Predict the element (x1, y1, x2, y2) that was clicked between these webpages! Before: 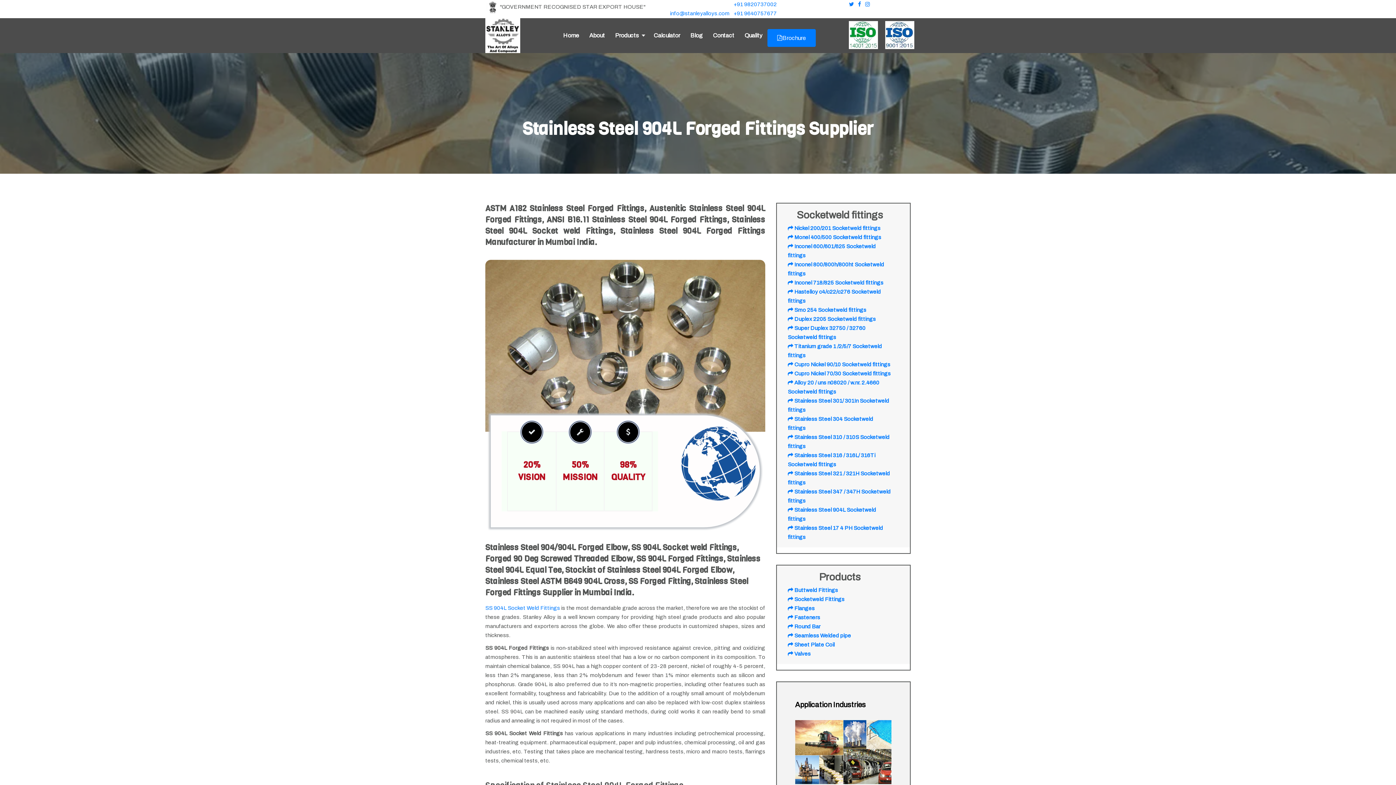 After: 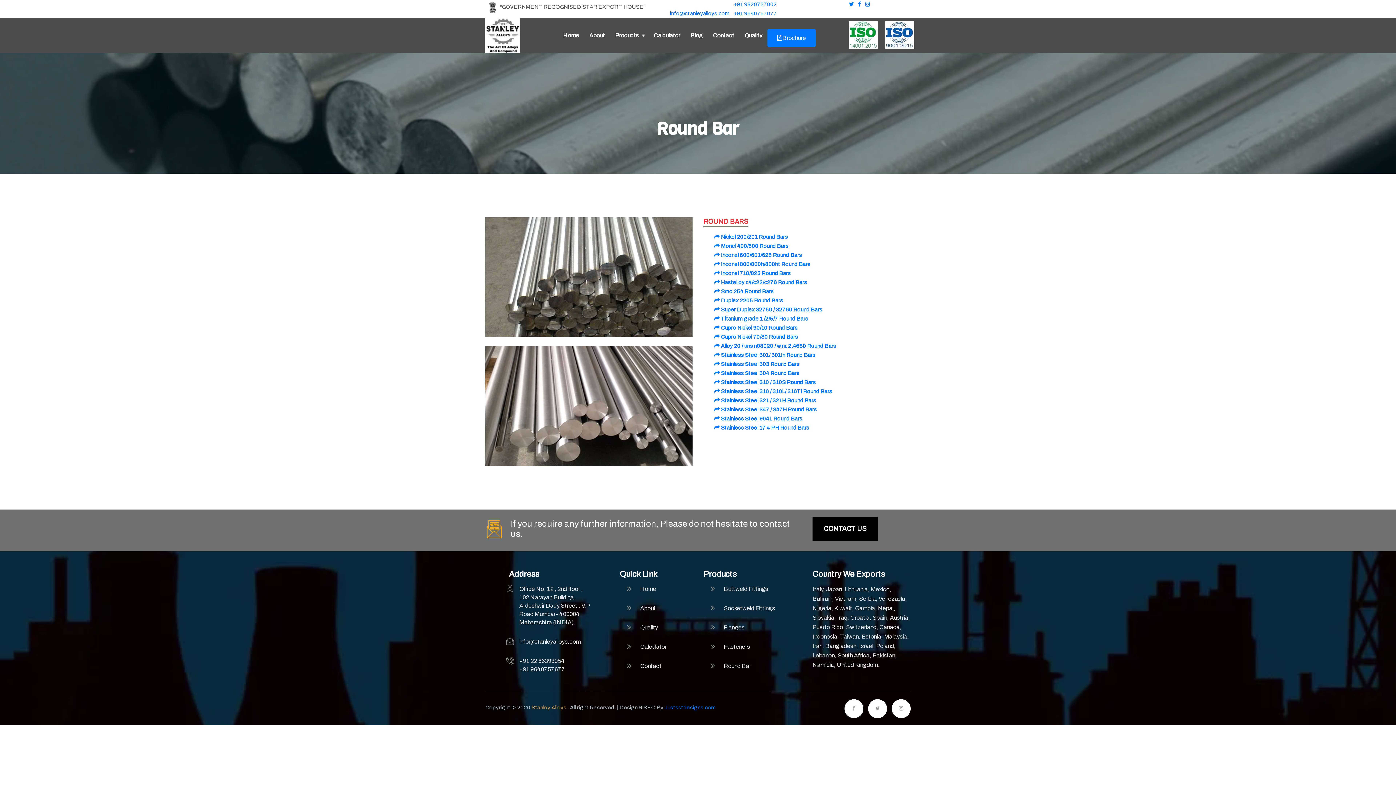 Action: label:  Round Bar bbox: (788, 624, 820, 629)